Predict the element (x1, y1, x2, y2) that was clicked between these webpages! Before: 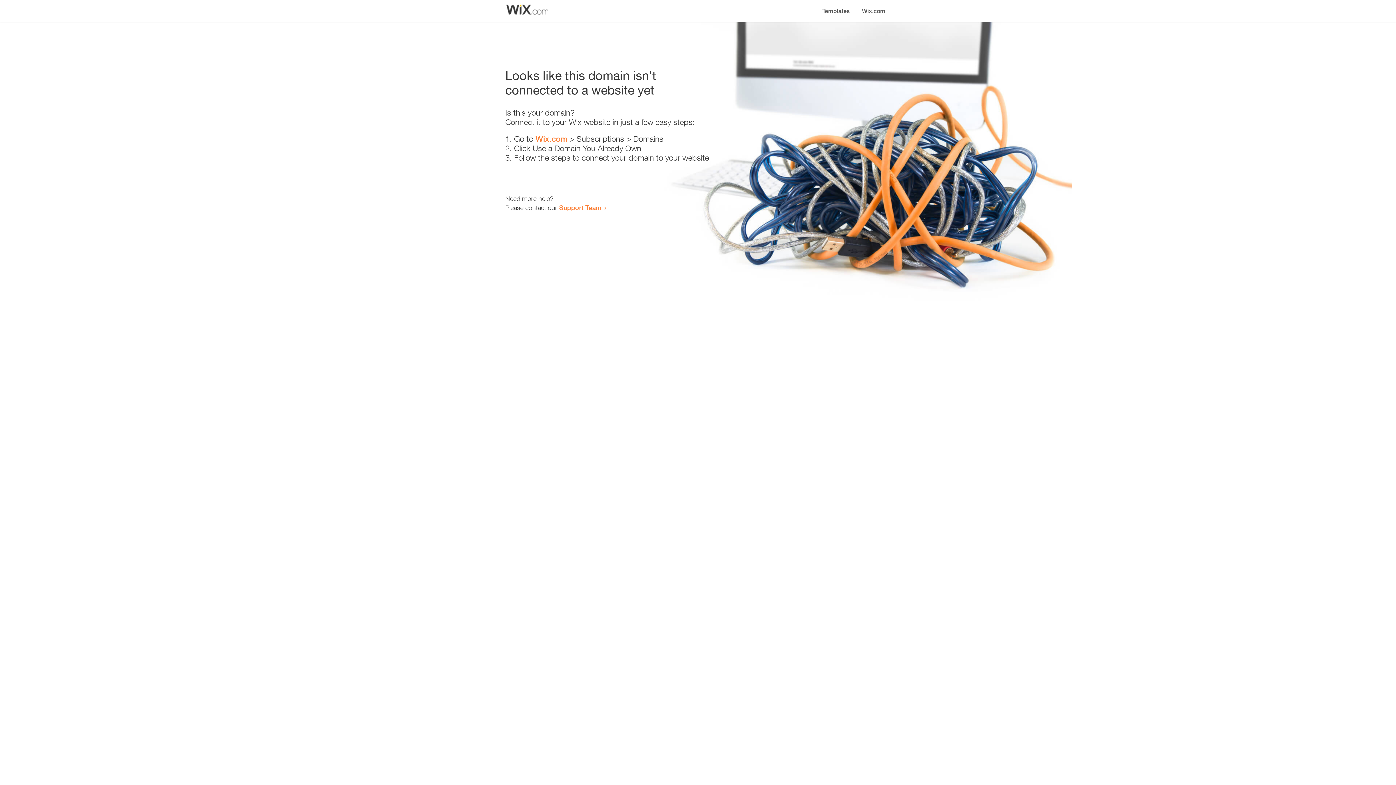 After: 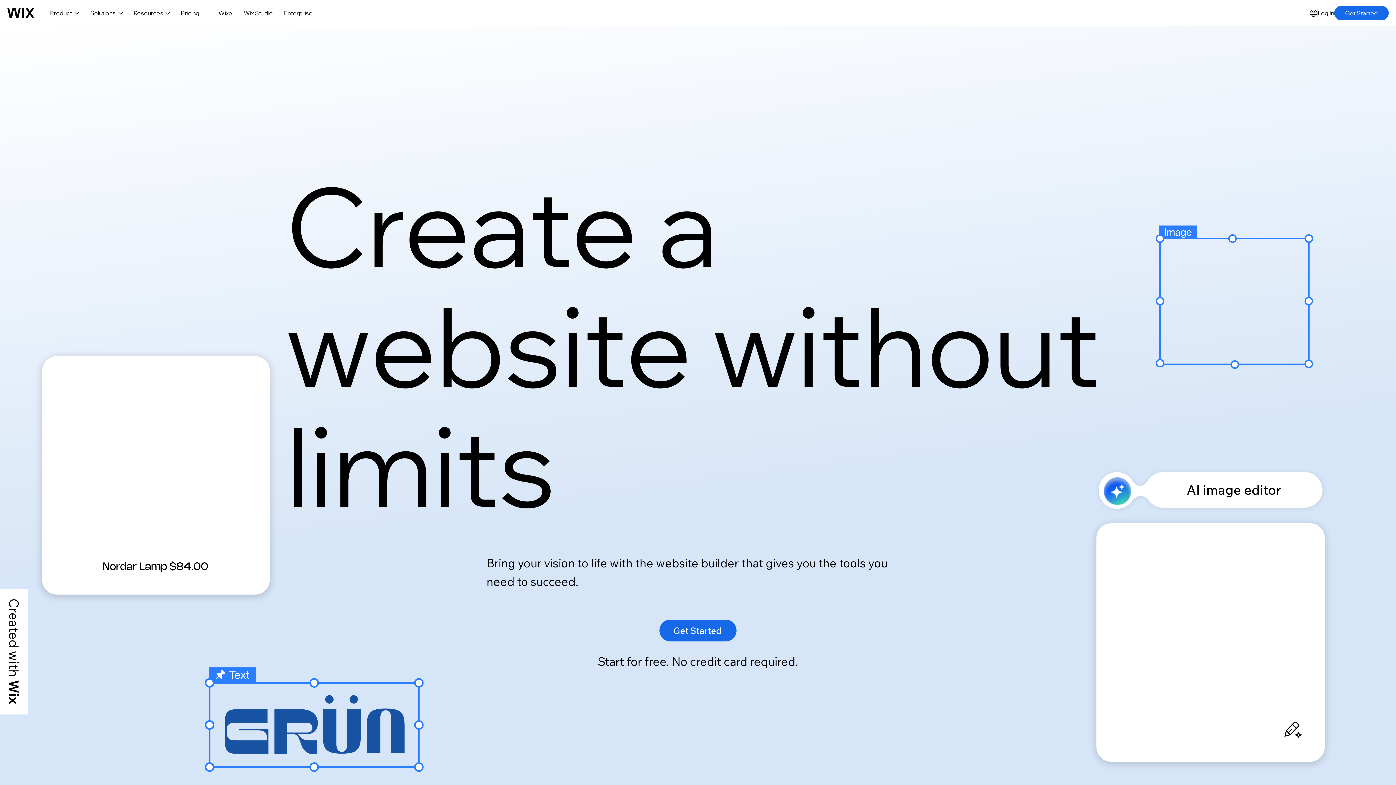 Action: bbox: (856, 0, 890, 14) label: Wix.com